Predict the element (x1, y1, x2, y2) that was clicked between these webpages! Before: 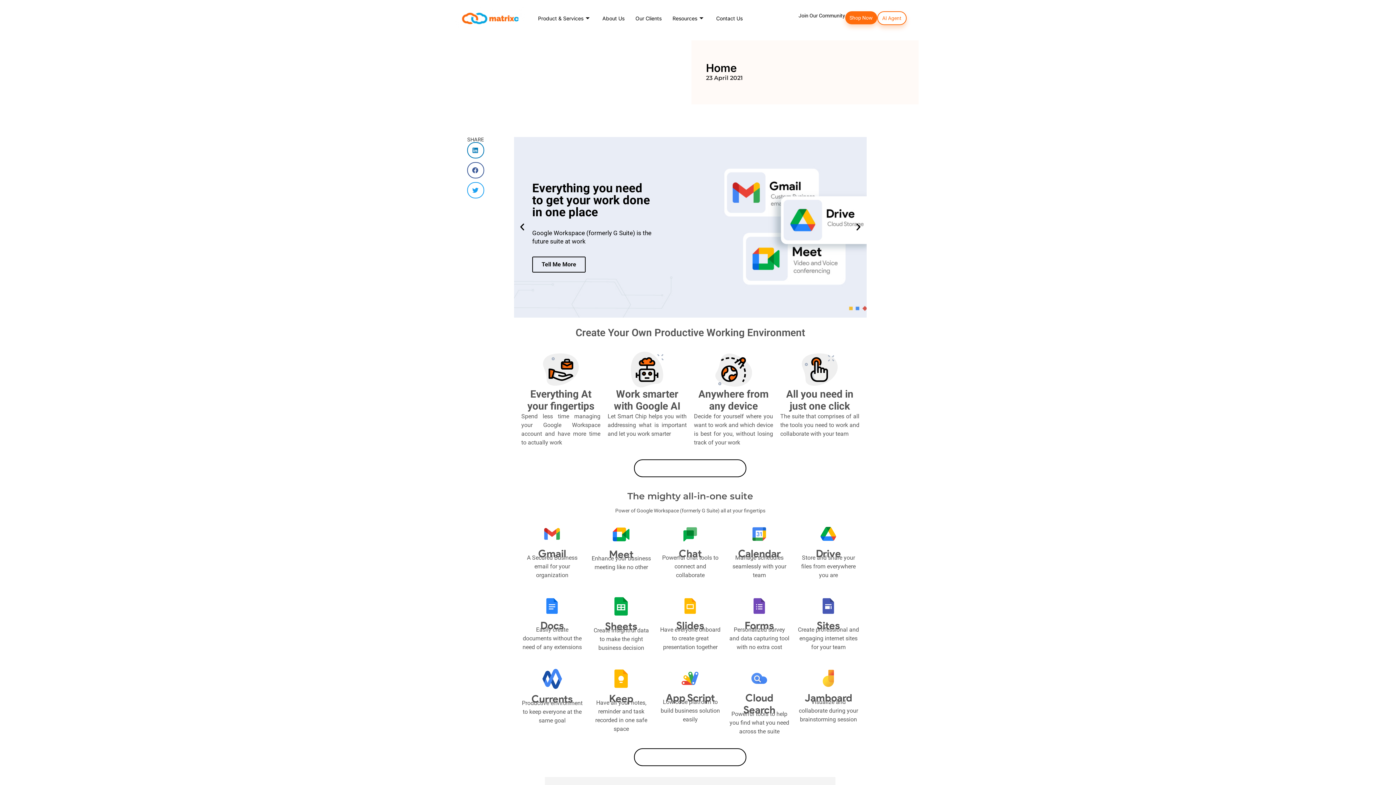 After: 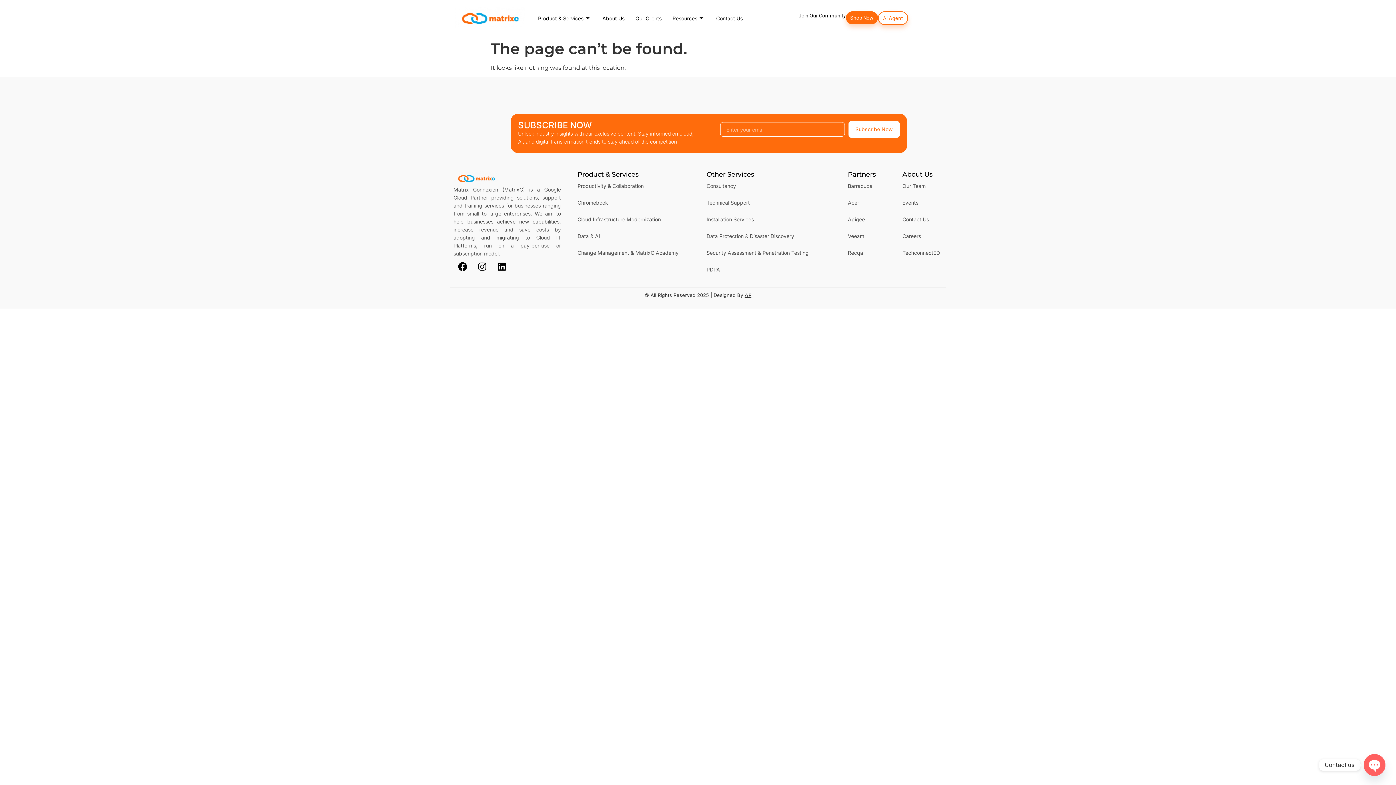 Action: label: 23 April 2021 bbox: (706, 73, 742, 82)